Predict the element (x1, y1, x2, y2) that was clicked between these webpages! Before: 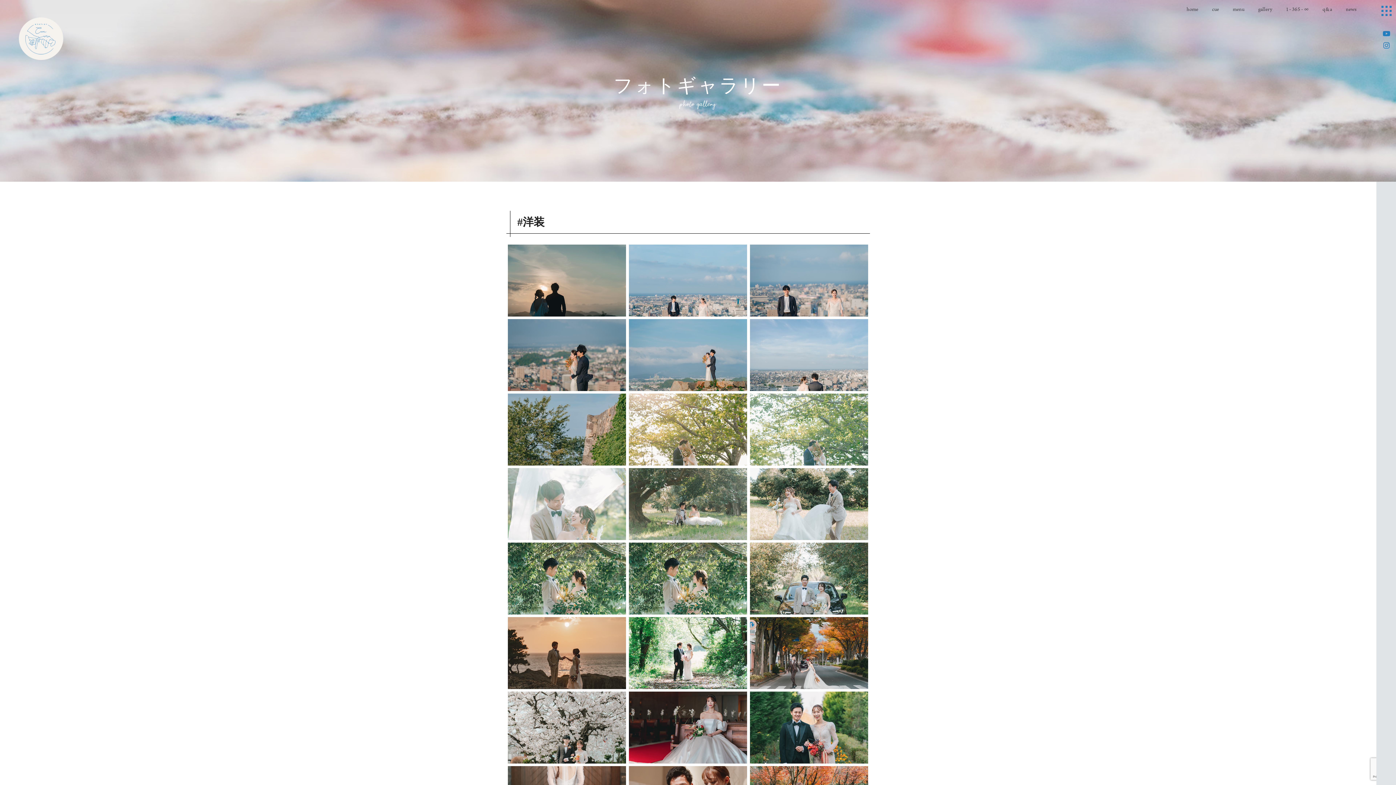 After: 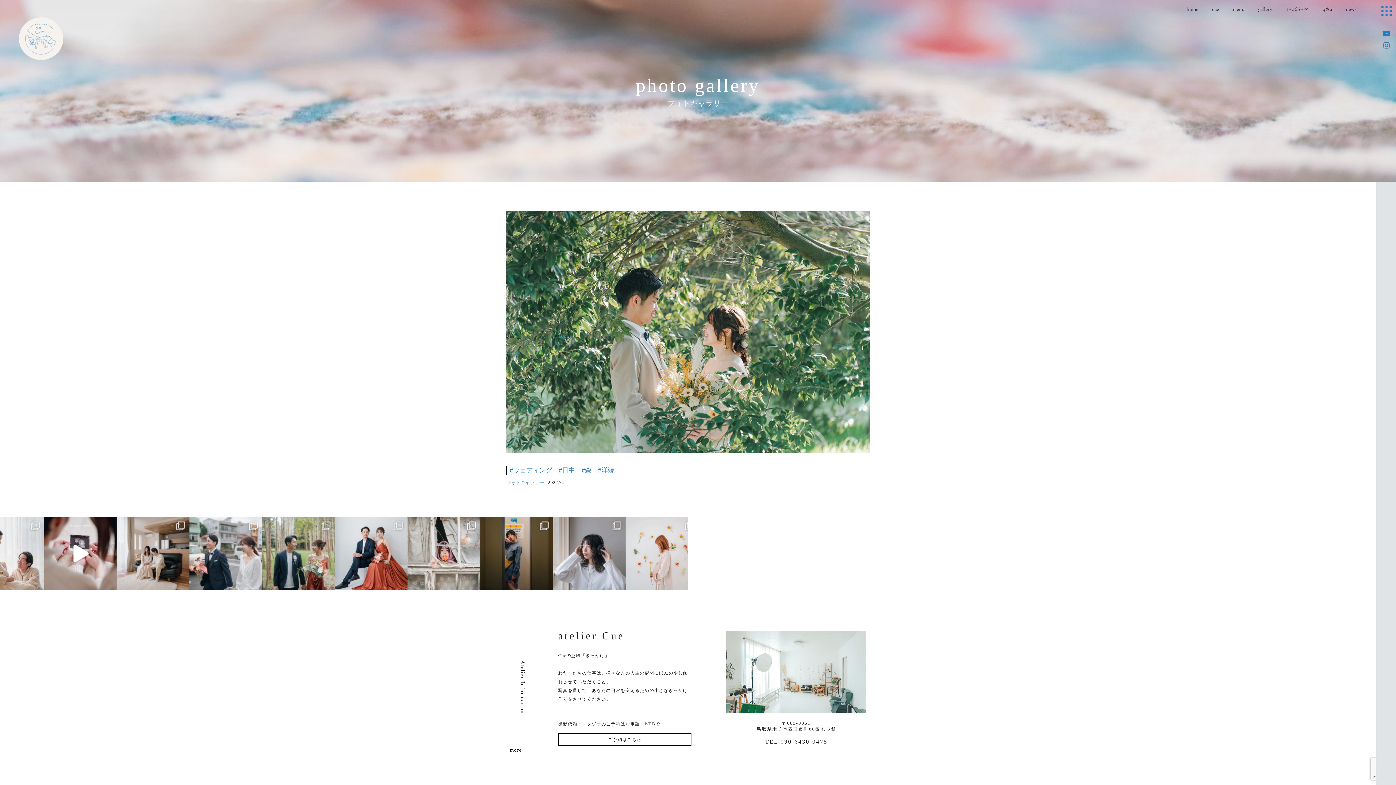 Action: bbox: (629, 542, 747, 615)